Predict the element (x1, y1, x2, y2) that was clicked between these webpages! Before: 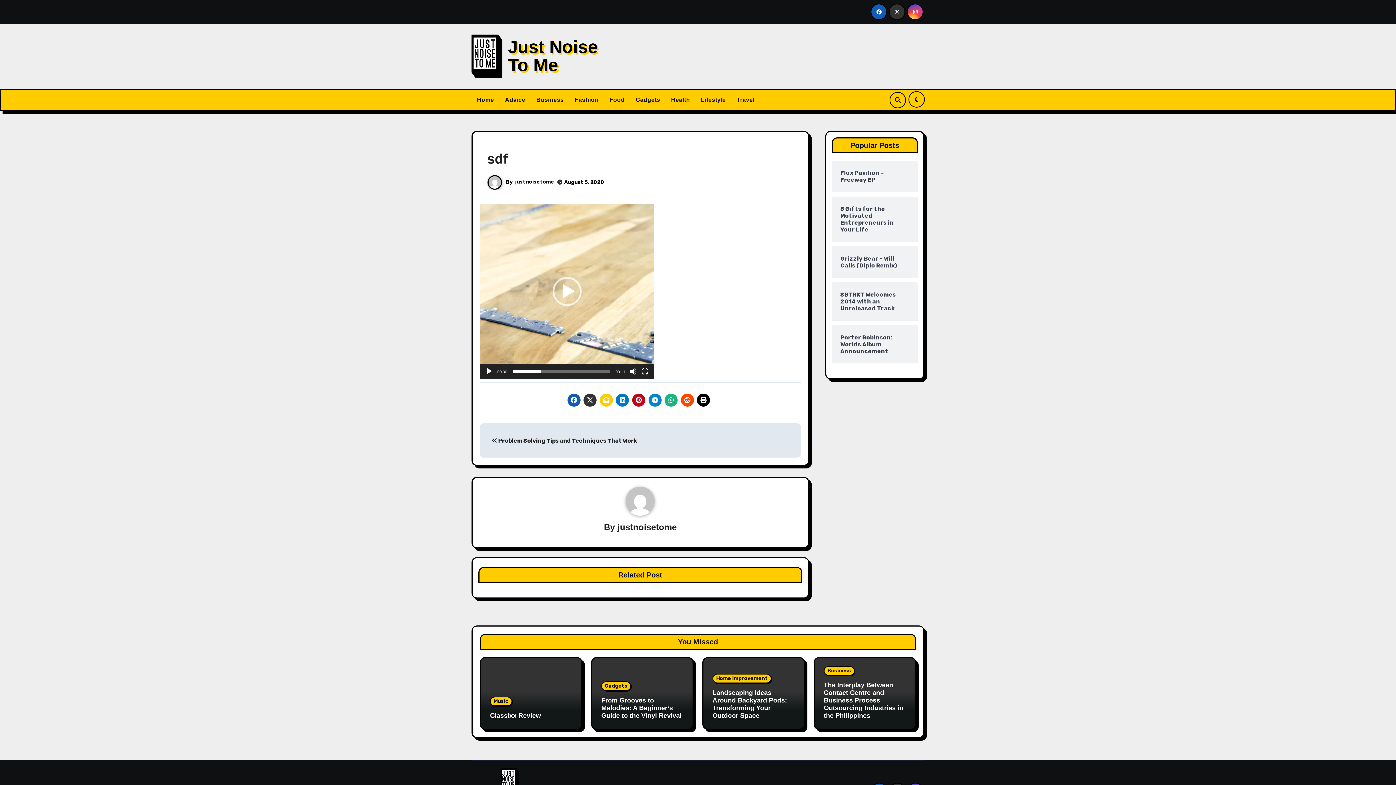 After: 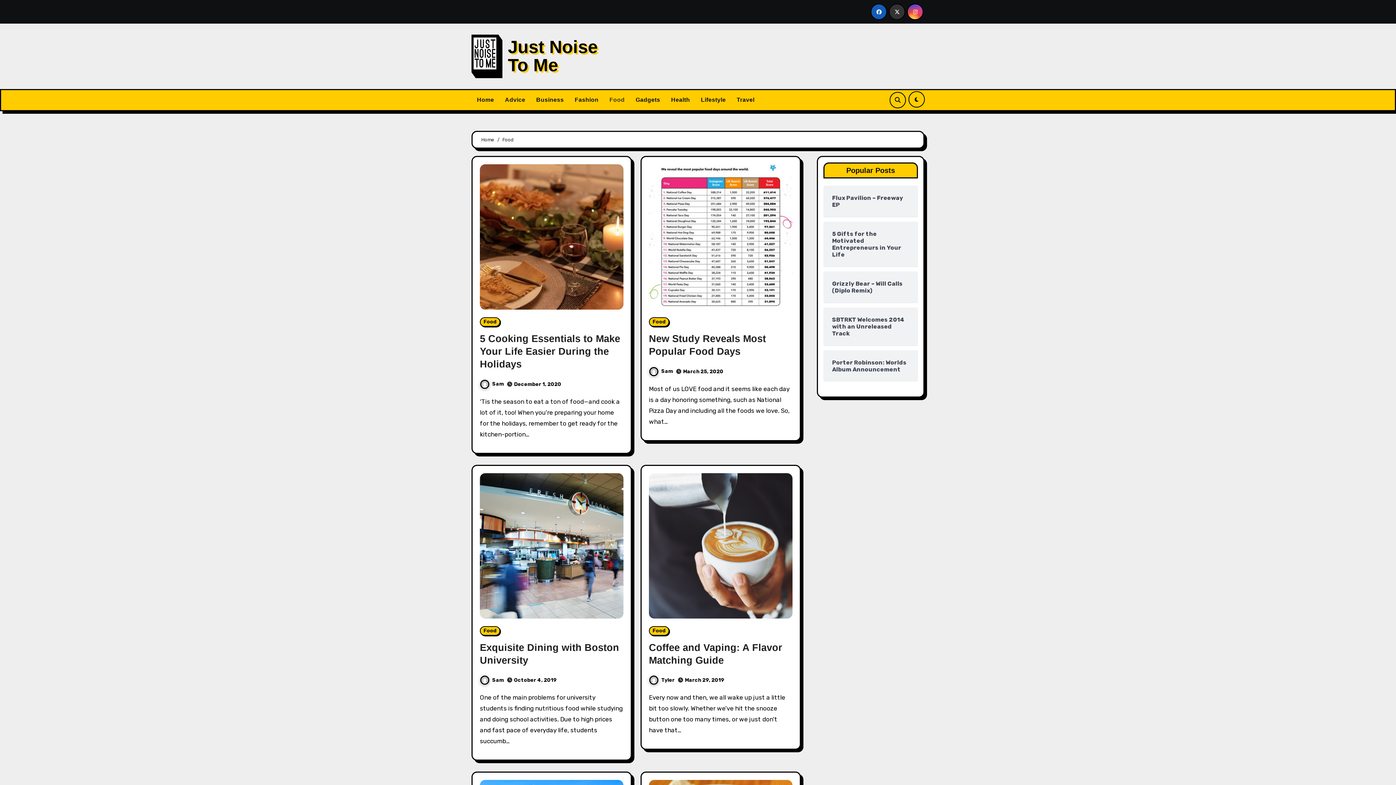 Action: bbox: (604, 90, 630, 109) label: Food